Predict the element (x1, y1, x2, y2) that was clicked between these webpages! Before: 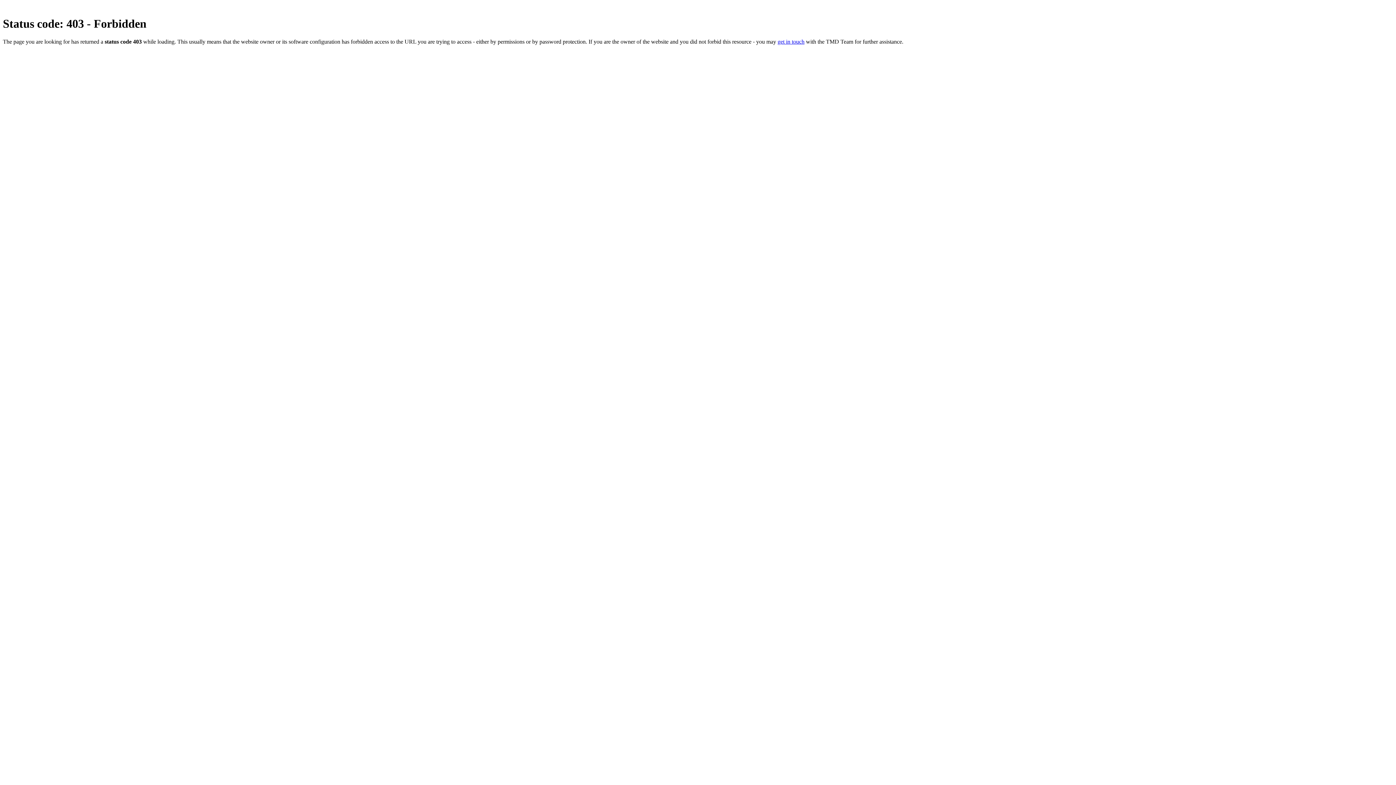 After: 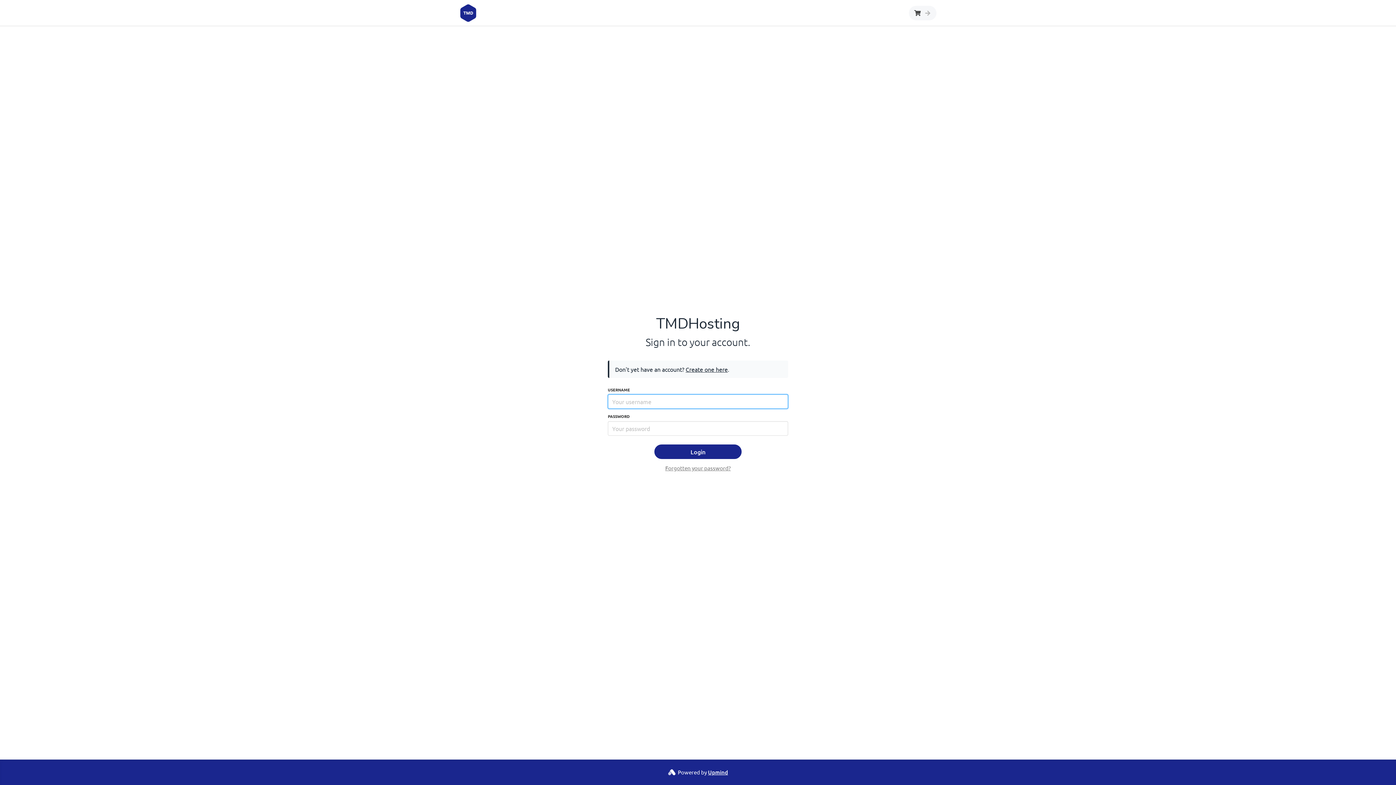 Action: bbox: (777, 38, 804, 44) label: get in touch